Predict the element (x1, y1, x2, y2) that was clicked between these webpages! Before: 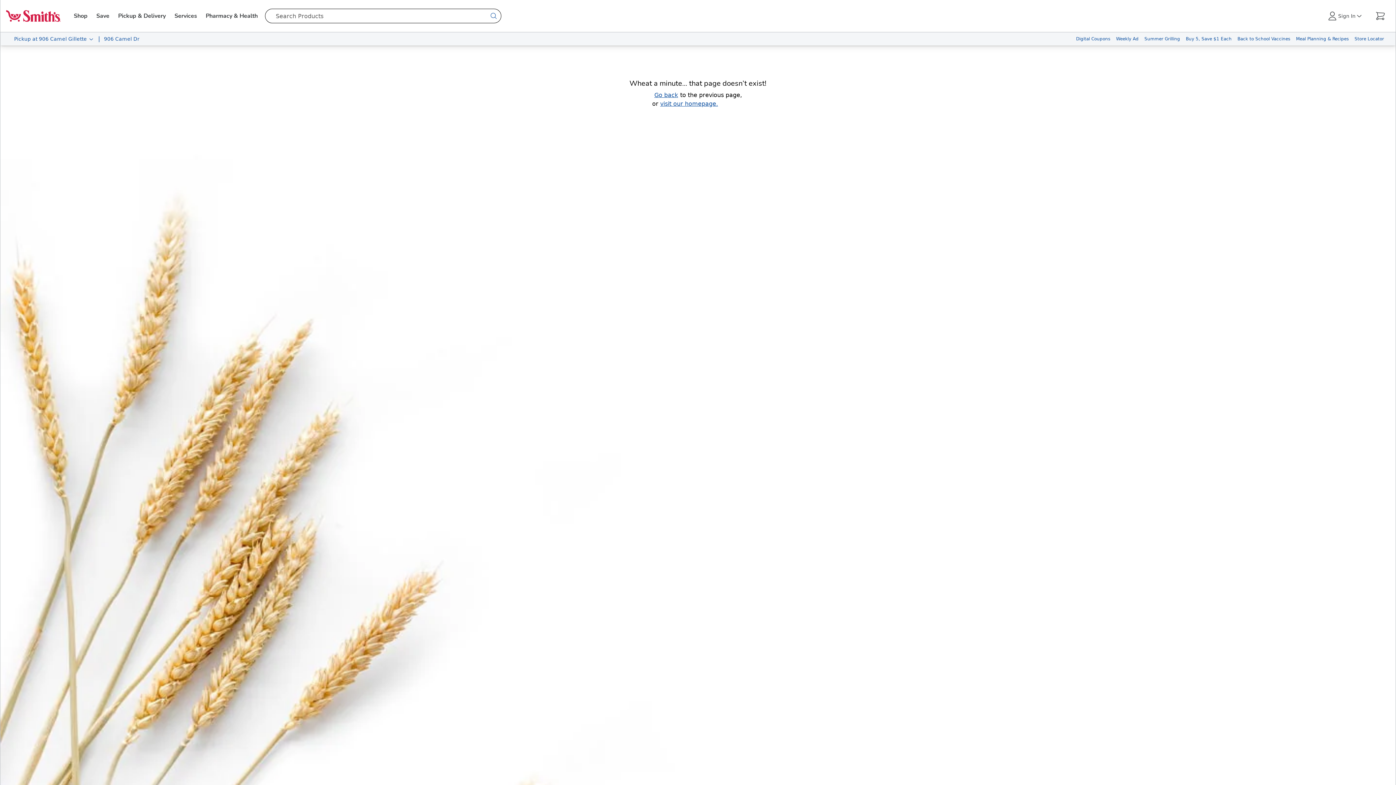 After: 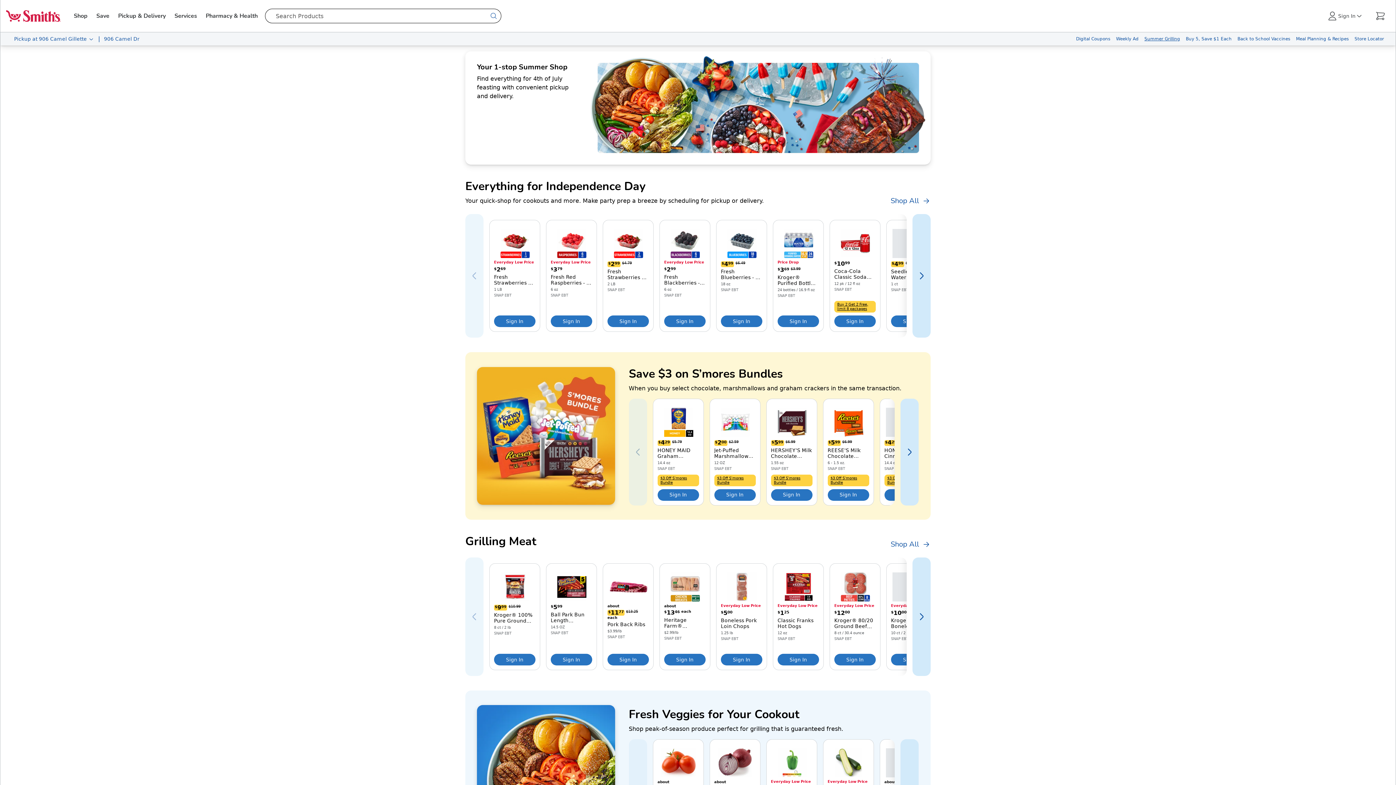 Action: label: Summer Grilling bbox: (1141, 32, 1183, 45)